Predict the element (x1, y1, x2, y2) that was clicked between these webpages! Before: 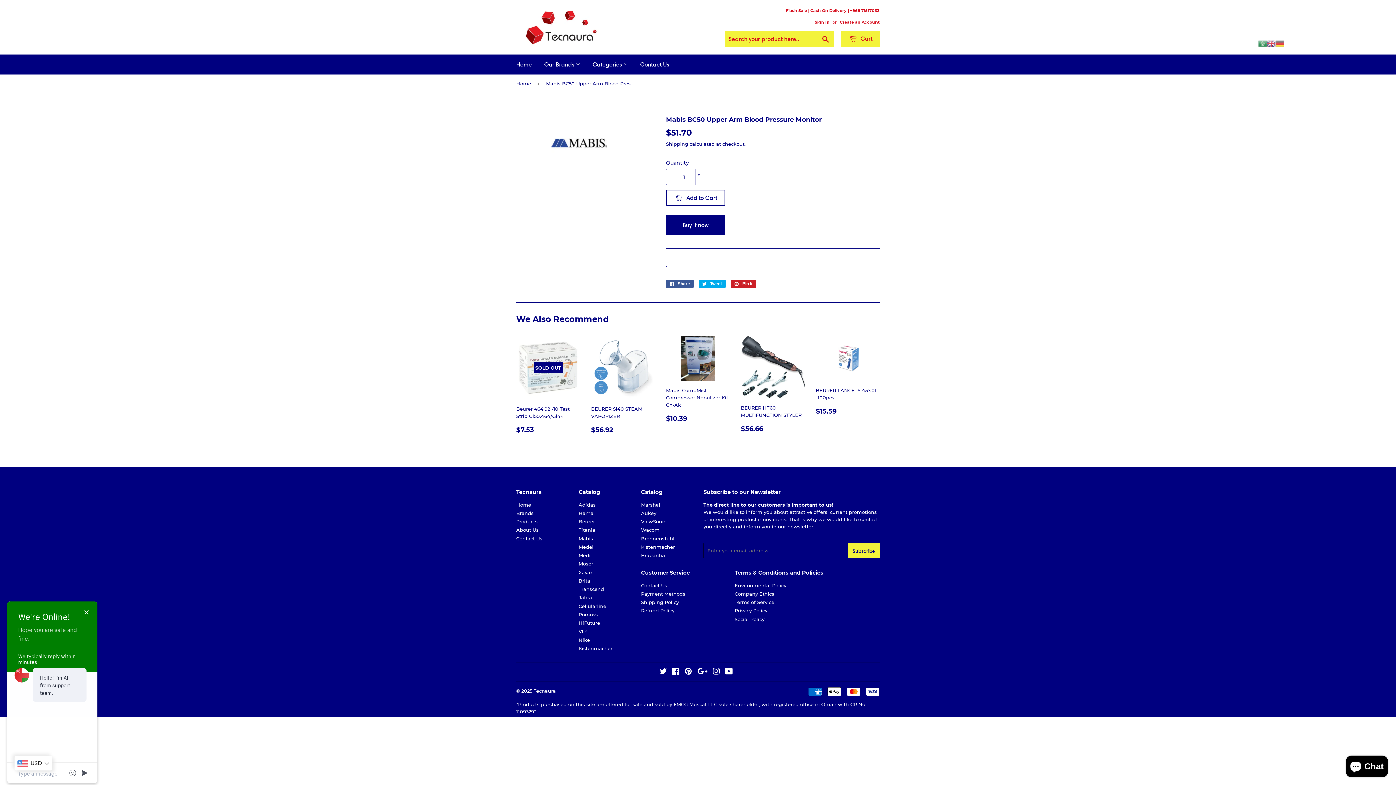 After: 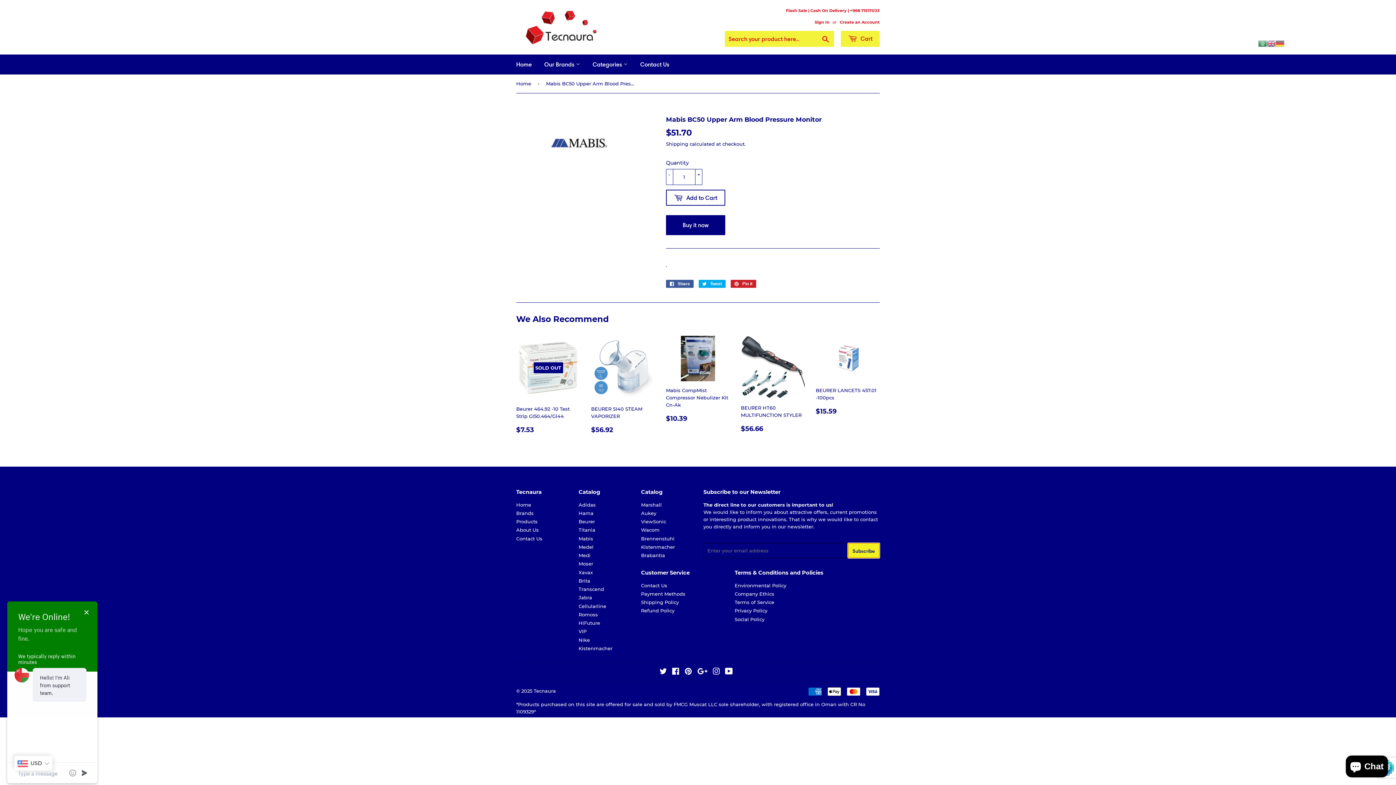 Action: bbox: (847, 543, 879, 558) label: Subscribe